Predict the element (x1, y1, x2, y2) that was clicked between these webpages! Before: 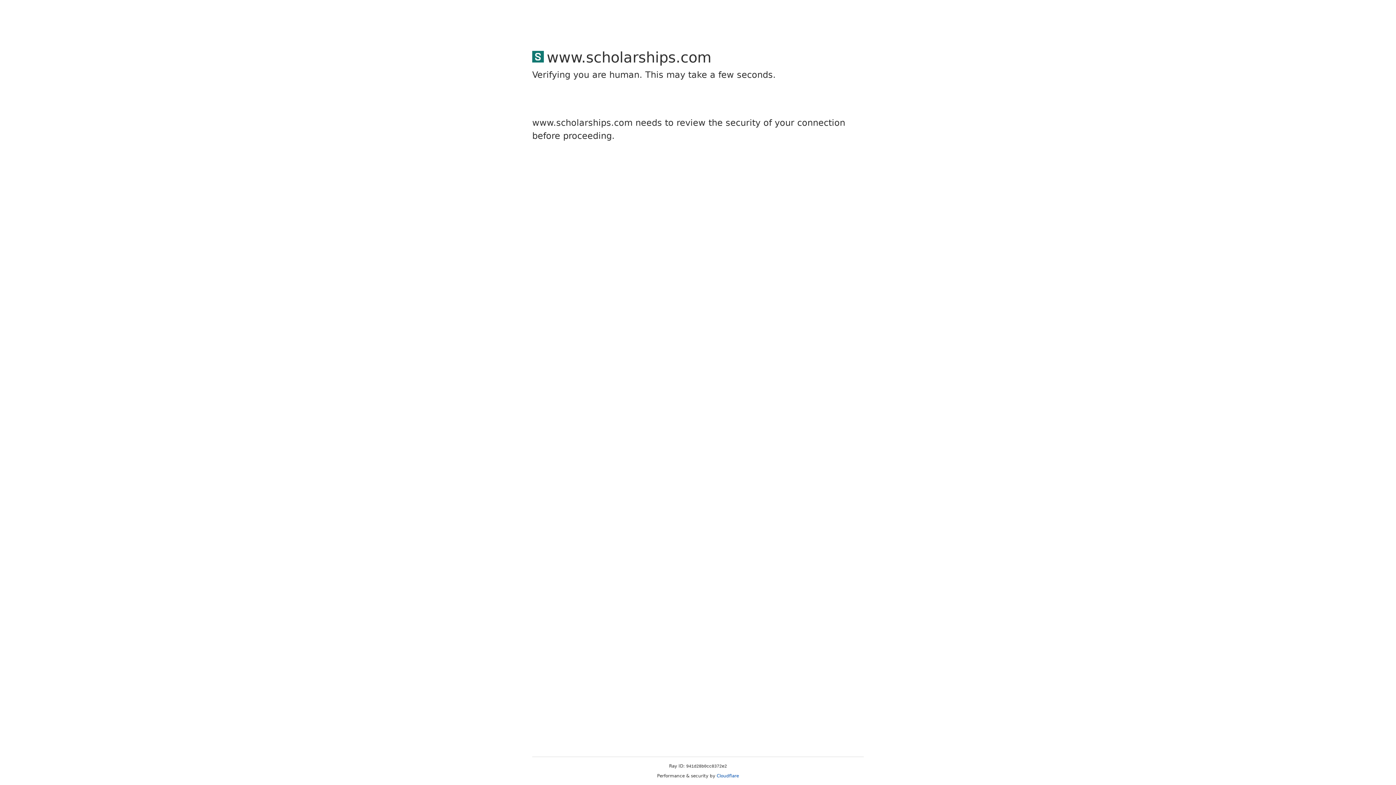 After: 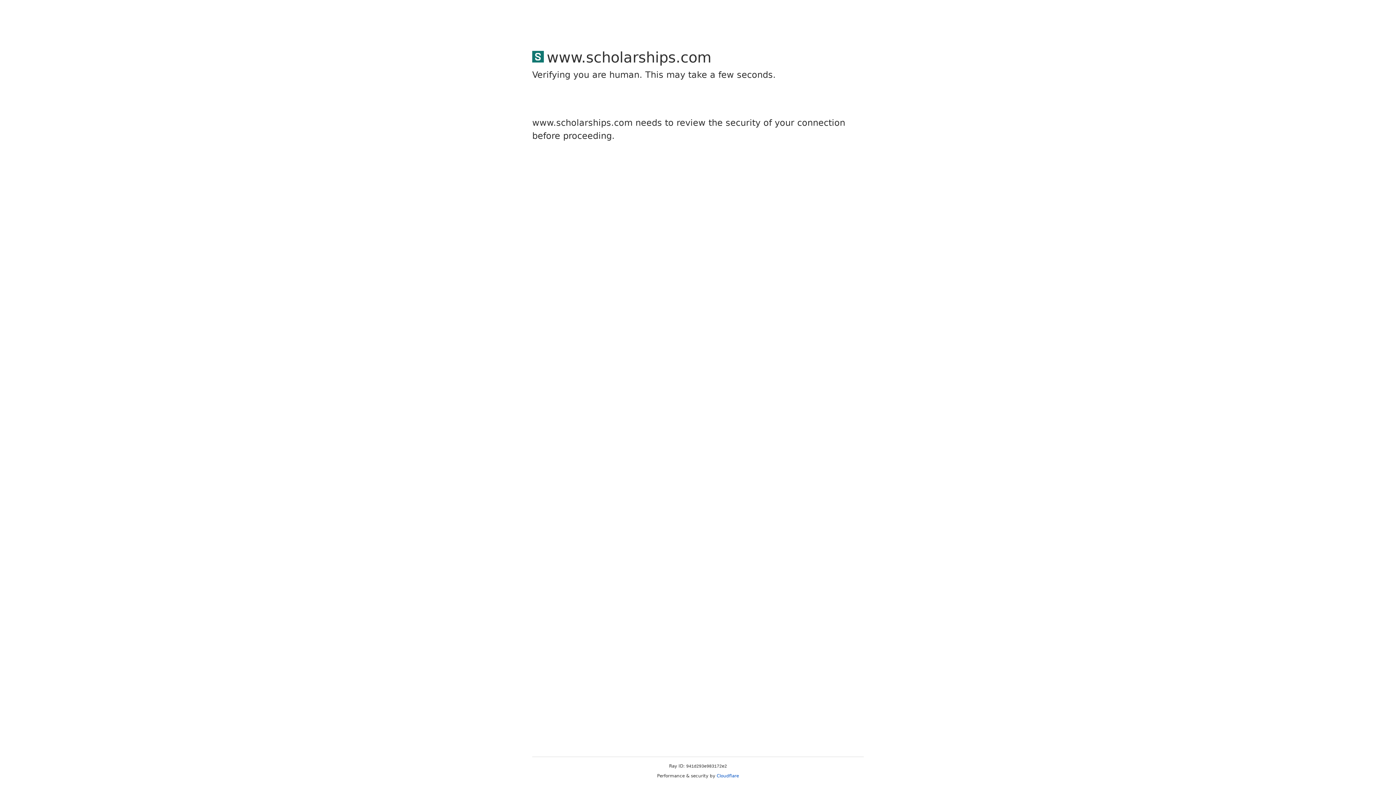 Action: bbox: (716, 773, 739, 778) label: Cloudflare